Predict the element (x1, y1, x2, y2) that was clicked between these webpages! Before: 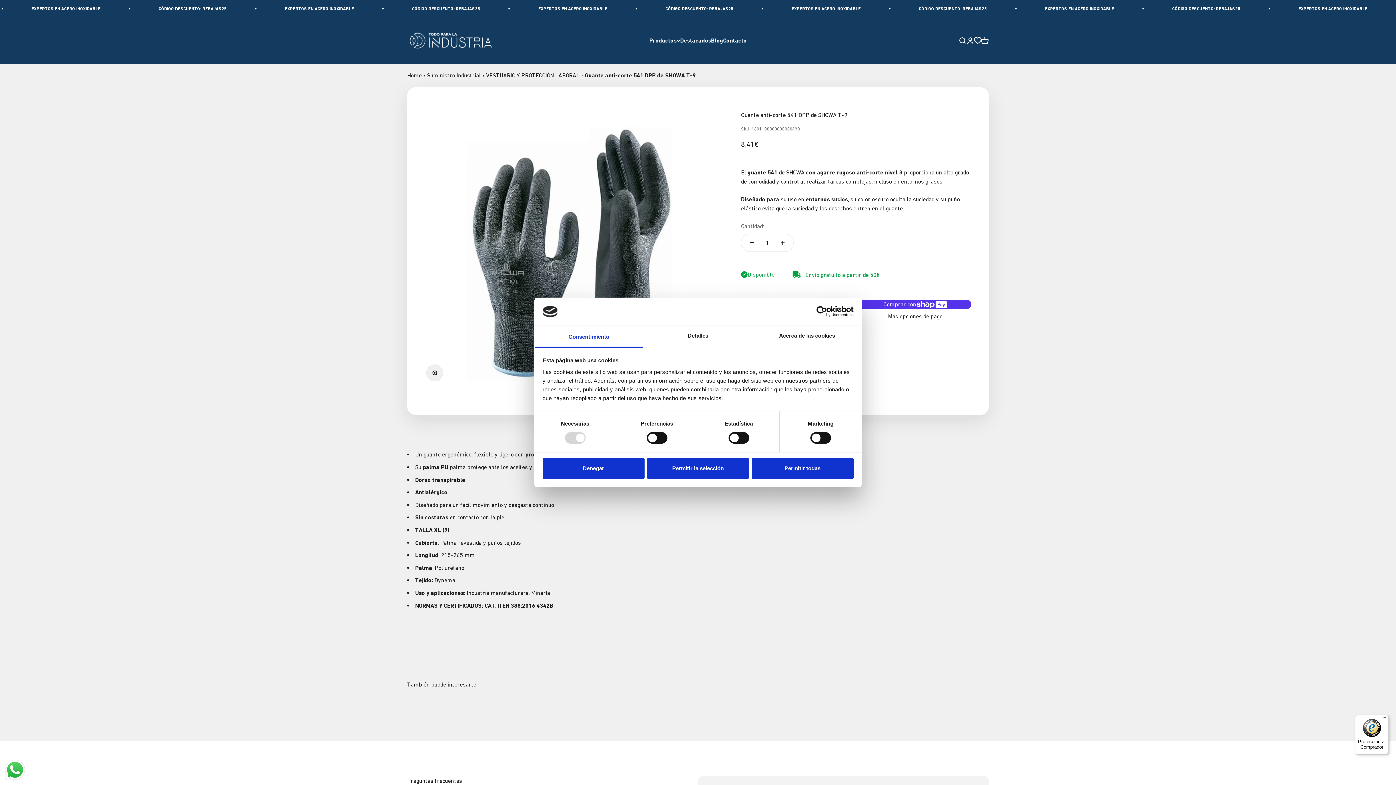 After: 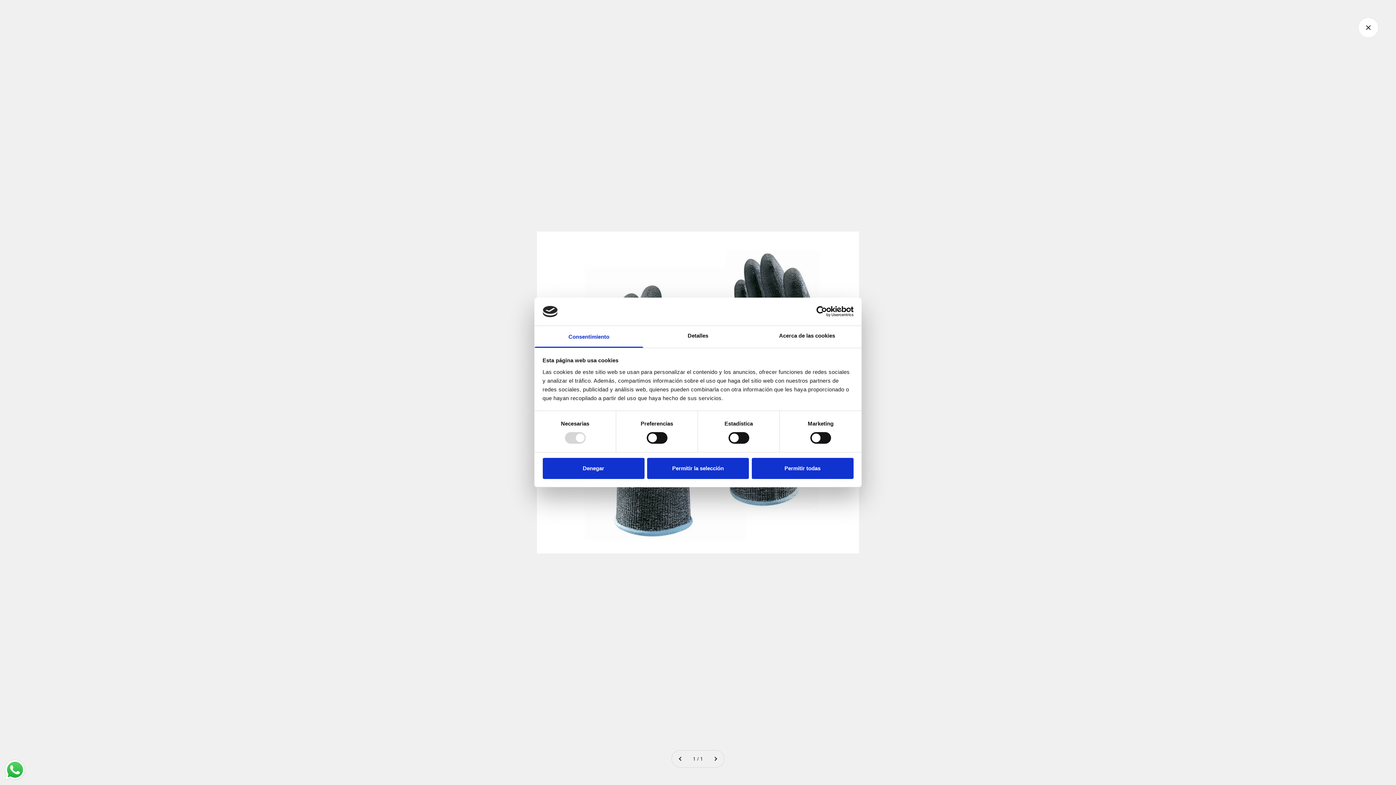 Action: label: Zoom bbox: (426, 365, 443, 381)